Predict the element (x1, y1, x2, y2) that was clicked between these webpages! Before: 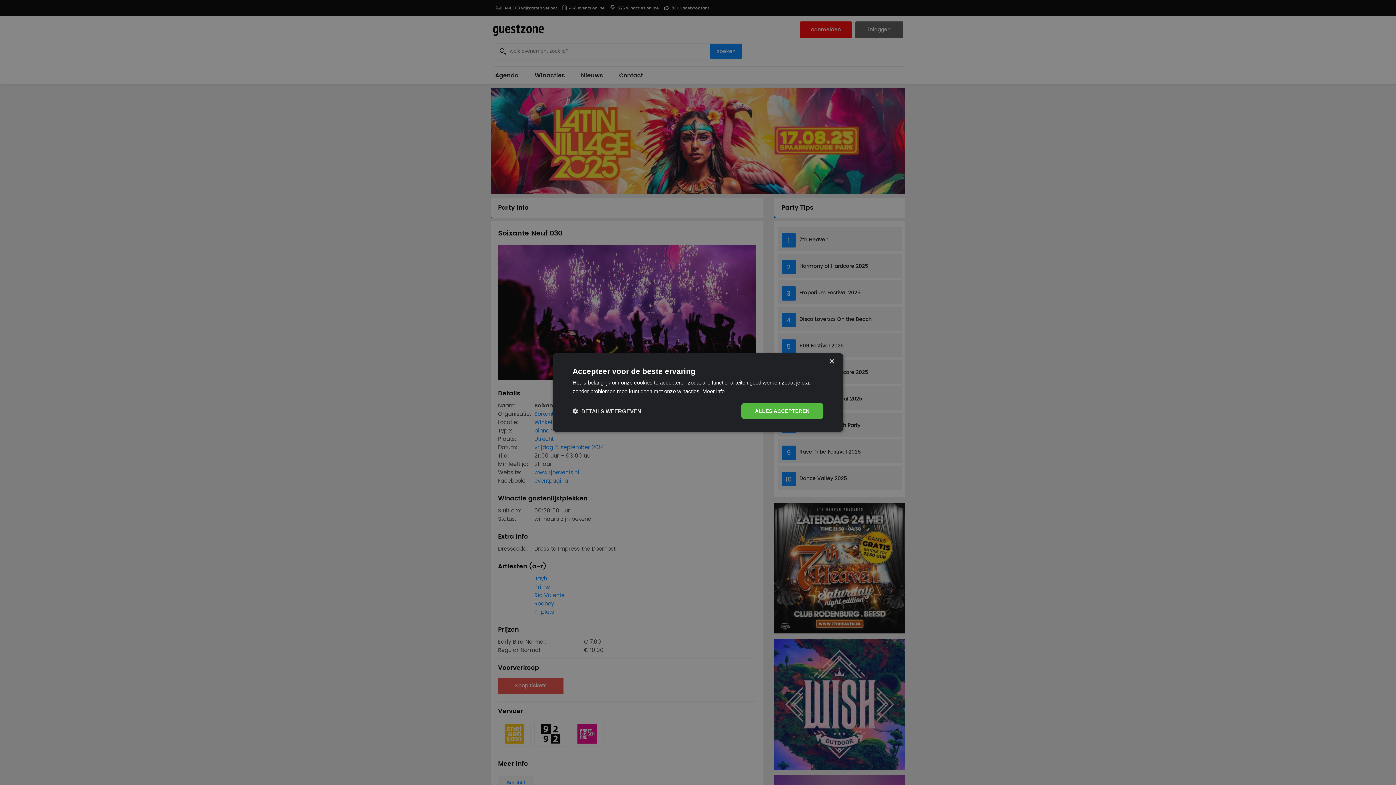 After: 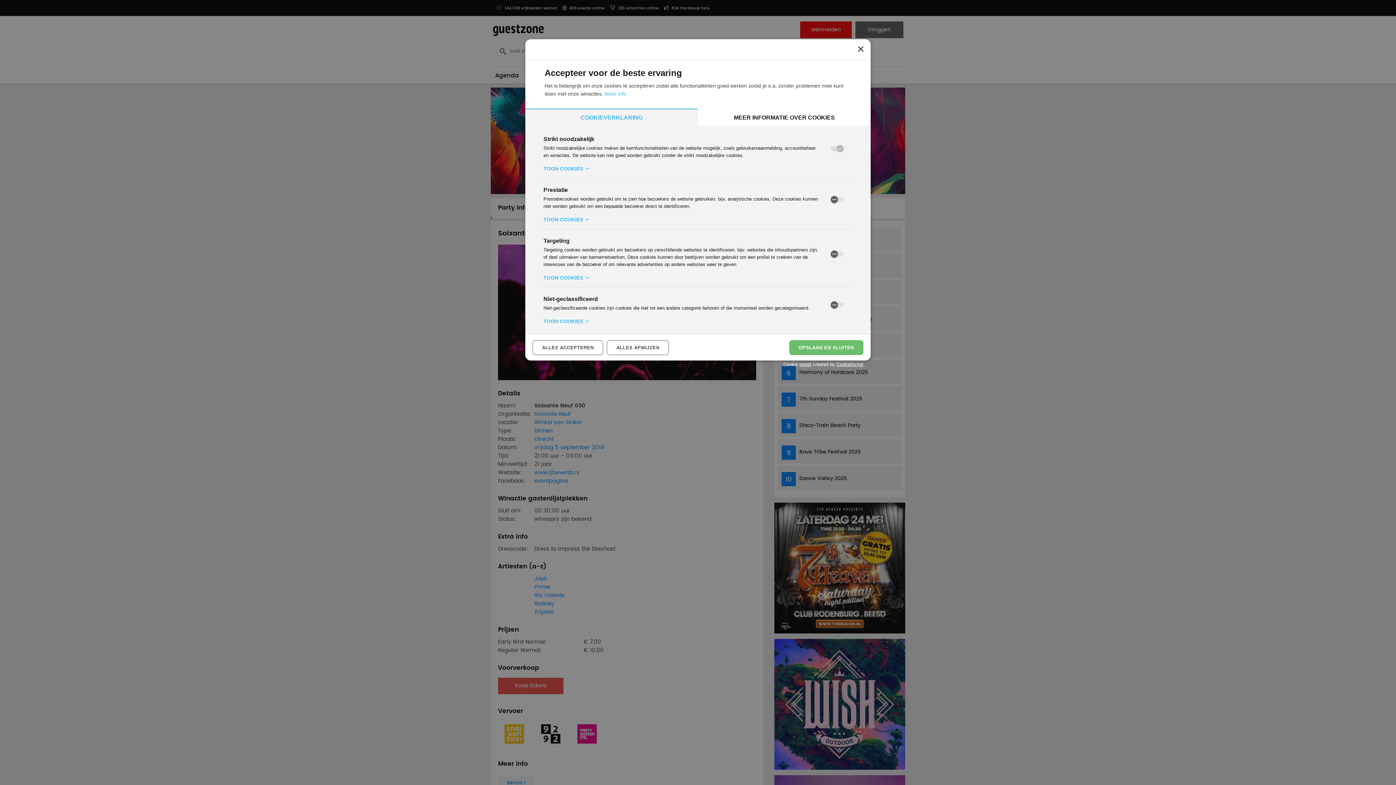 Action: bbox: (572, 407, 641, 414) label:  DETAILS WEERGEVEN